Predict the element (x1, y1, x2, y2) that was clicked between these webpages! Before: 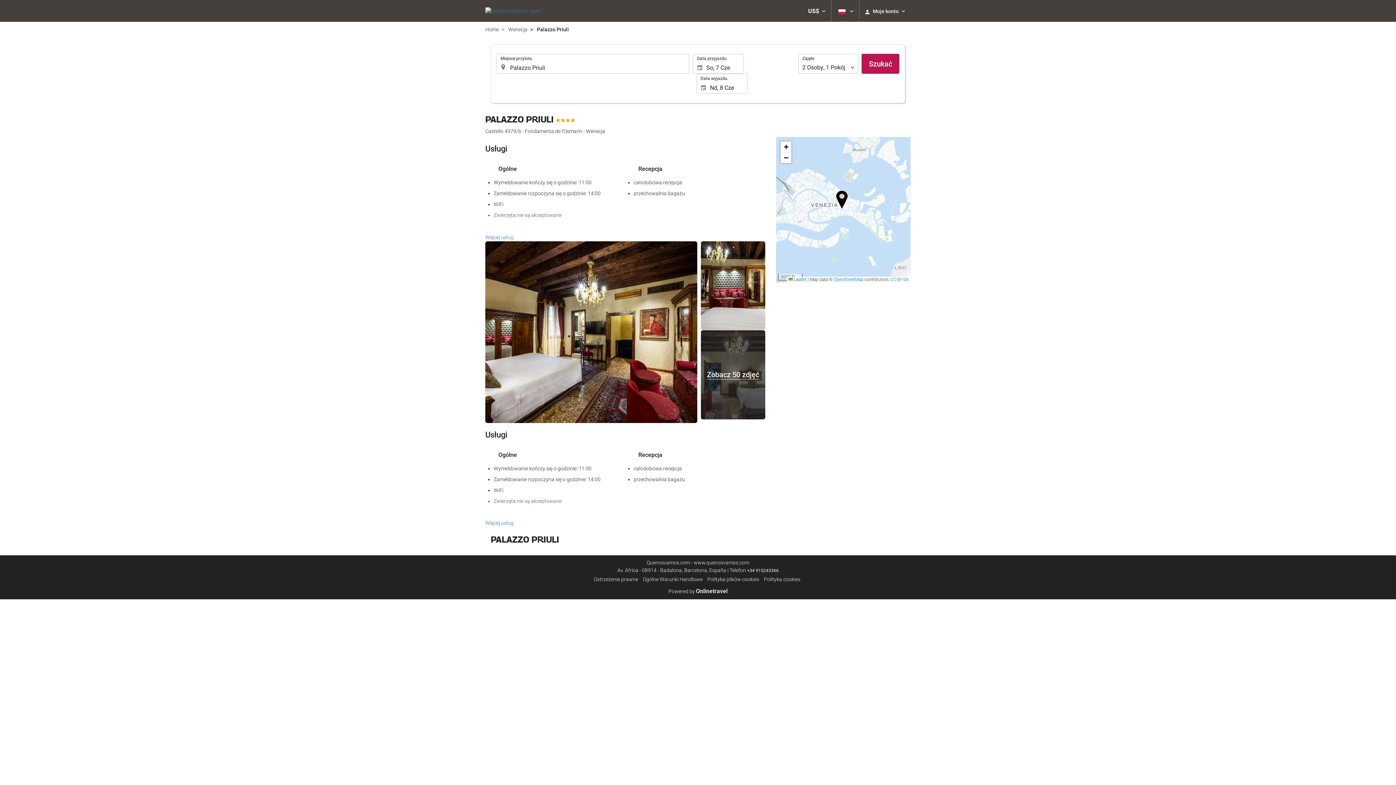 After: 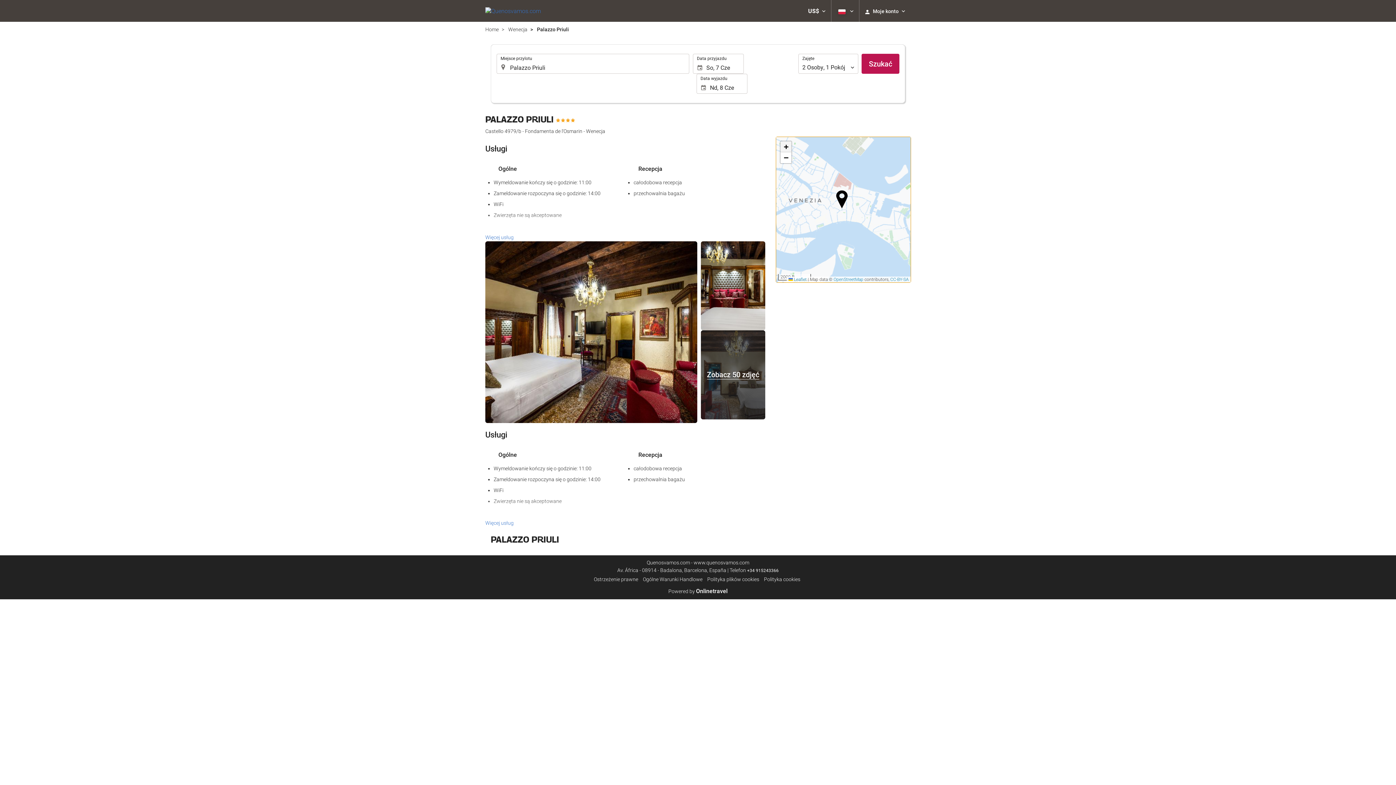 Action: label: Zoom in bbox: (780, 141, 791, 152)